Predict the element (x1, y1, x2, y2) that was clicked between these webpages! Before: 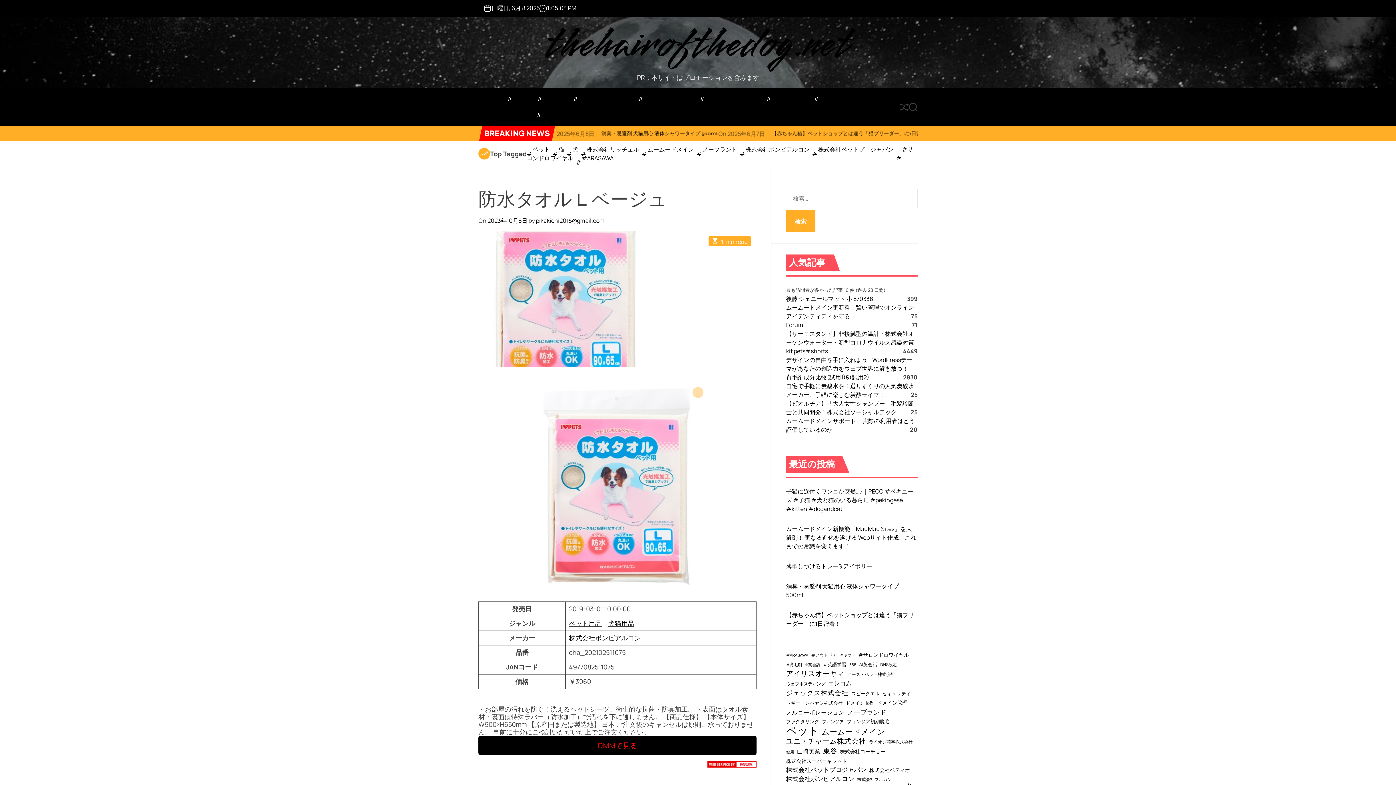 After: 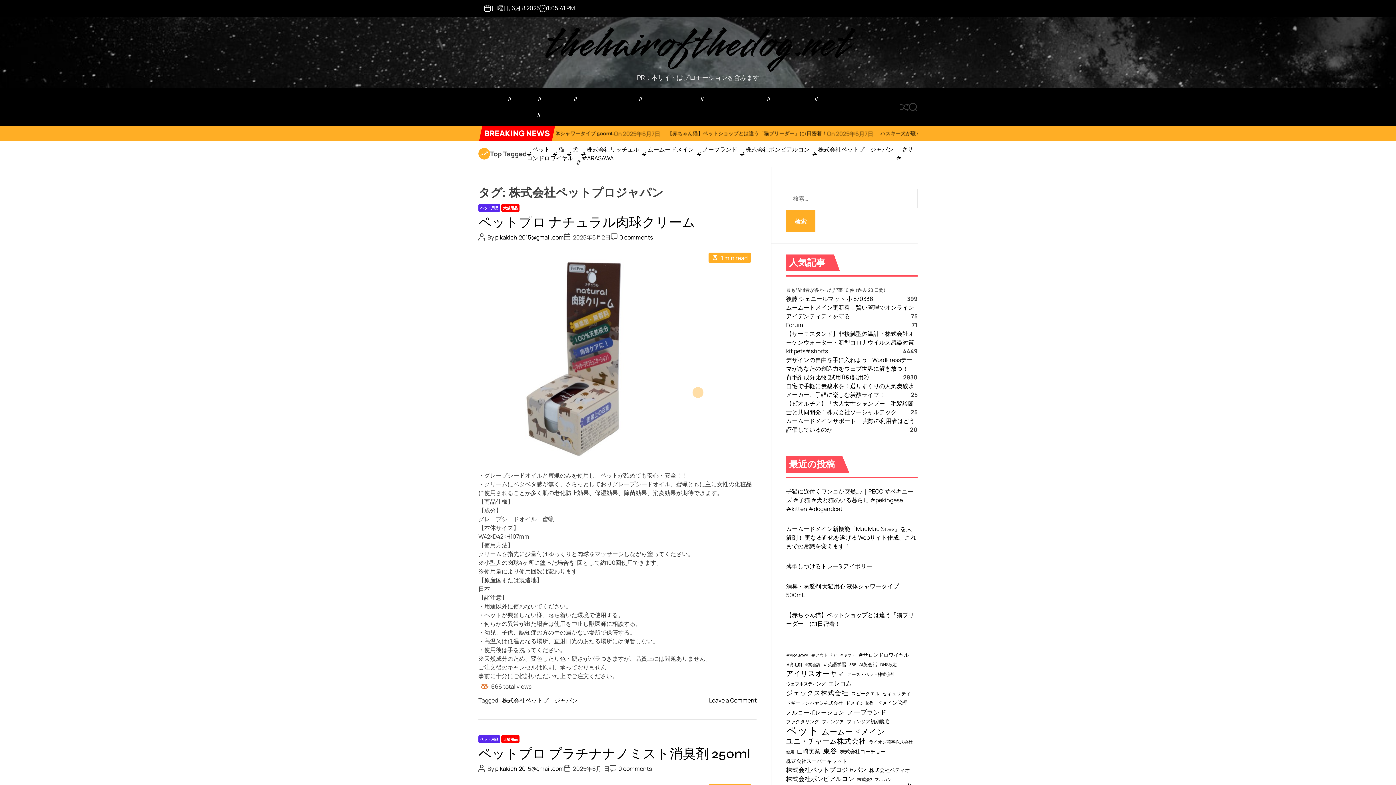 Action: bbox: (786, 765, 866, 774) label: 株式会社ペットプロジャパン (66個の項目)